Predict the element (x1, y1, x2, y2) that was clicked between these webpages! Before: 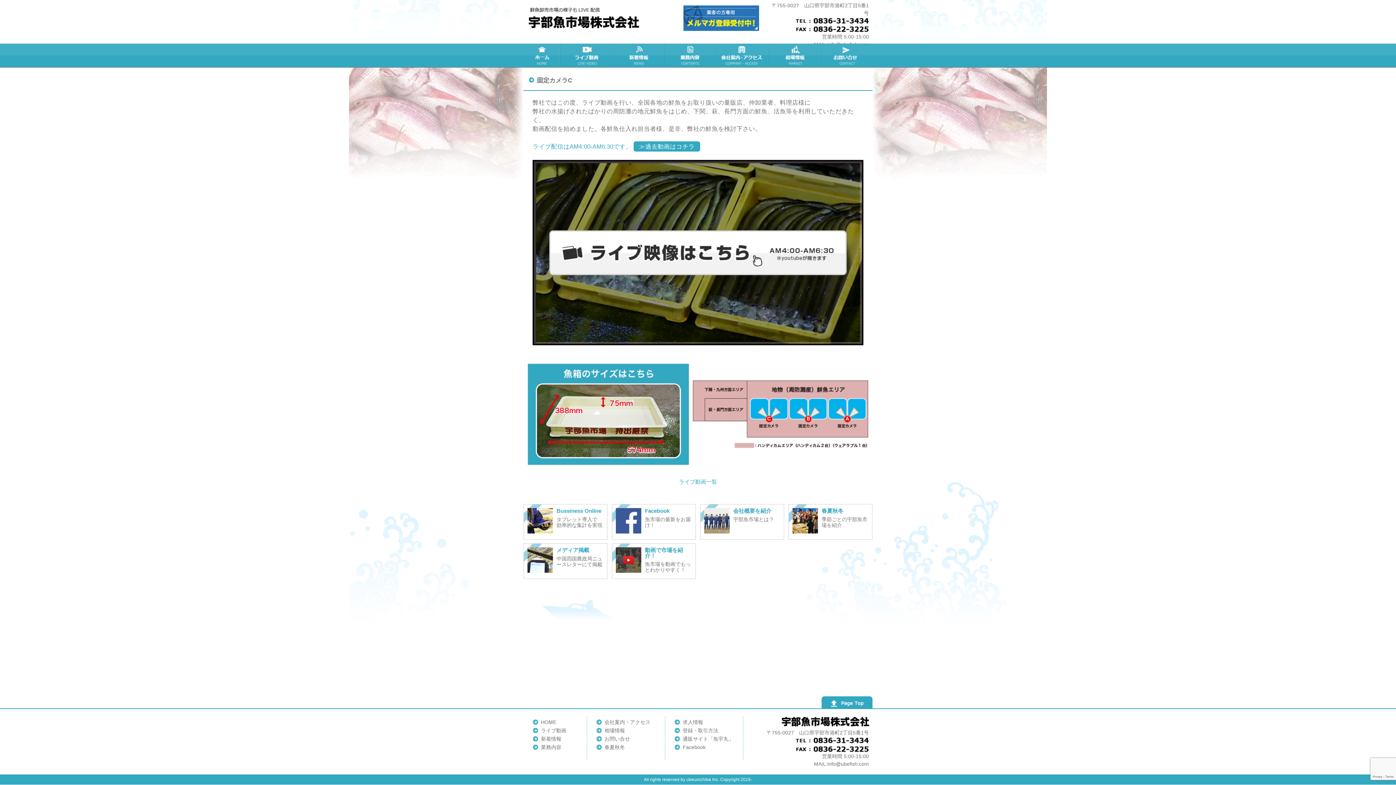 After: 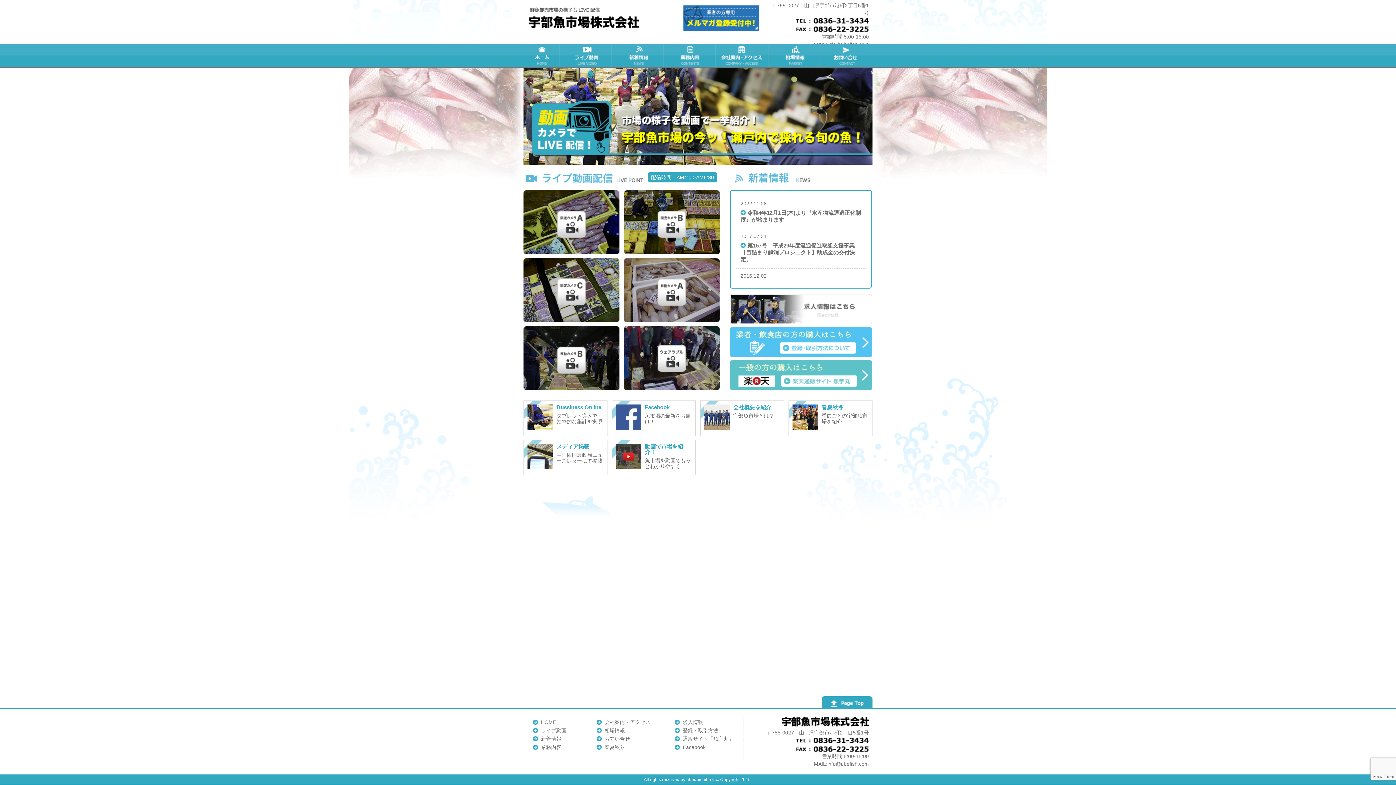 Action: bbox: (523, 52, 560, 58)